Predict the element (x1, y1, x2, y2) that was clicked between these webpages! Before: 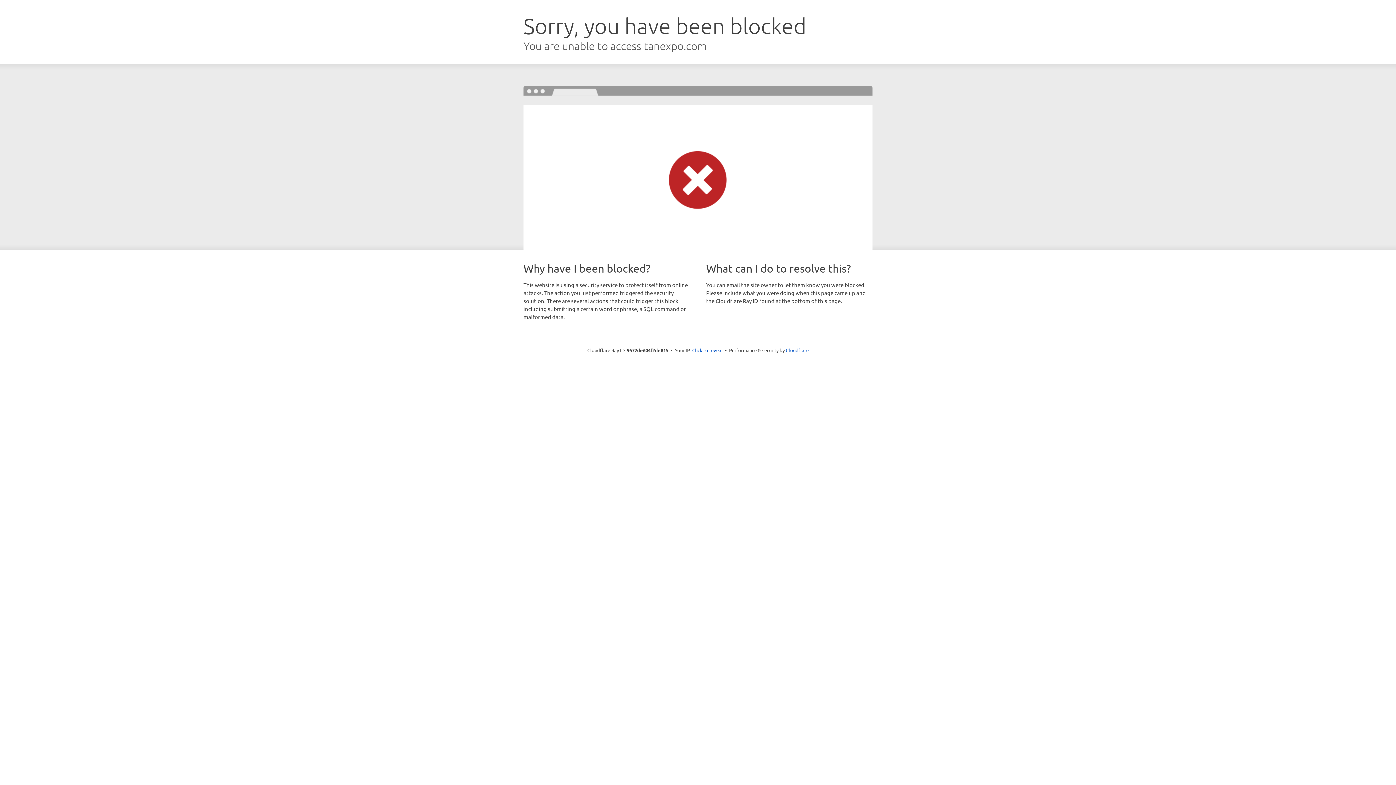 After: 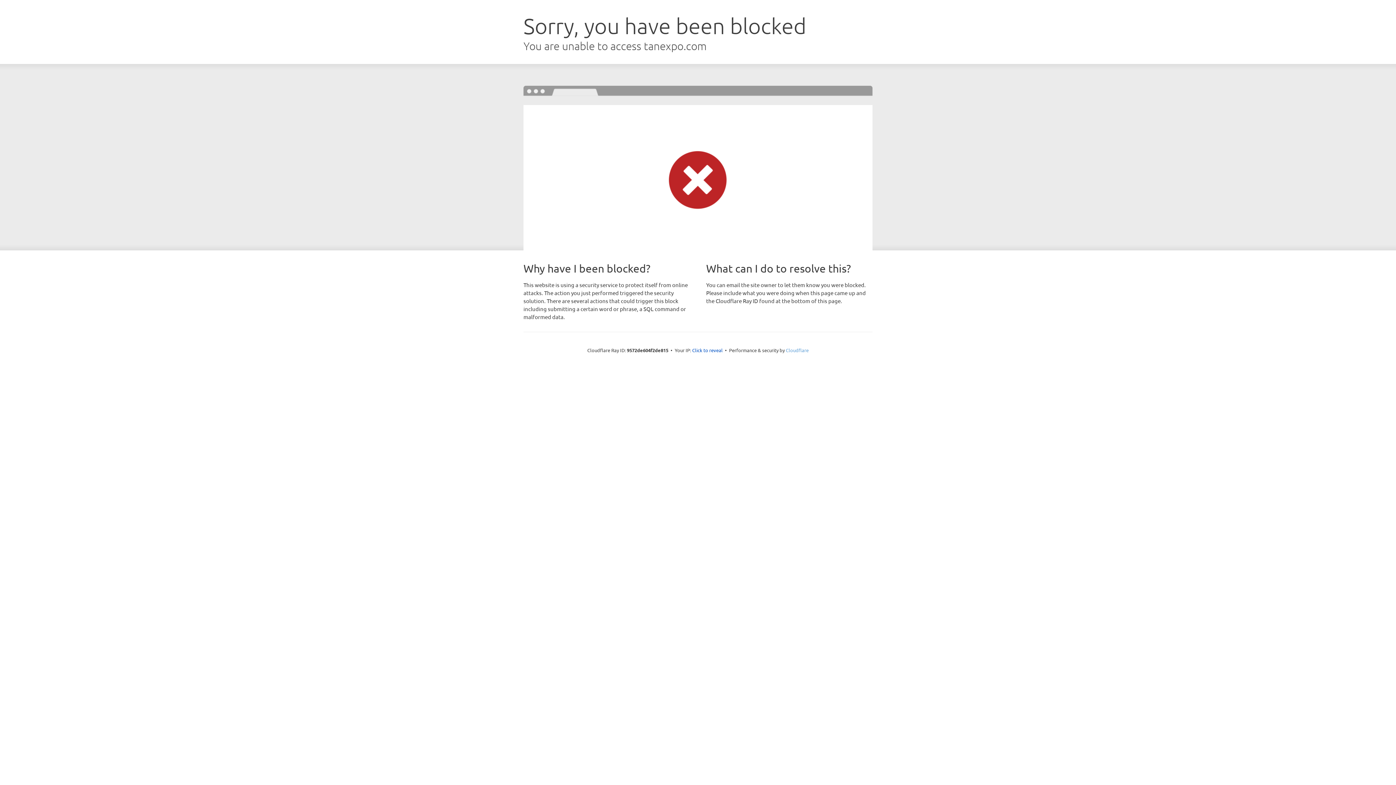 Action: label: Cloudflare bbox: (786, 347, 808, 353)